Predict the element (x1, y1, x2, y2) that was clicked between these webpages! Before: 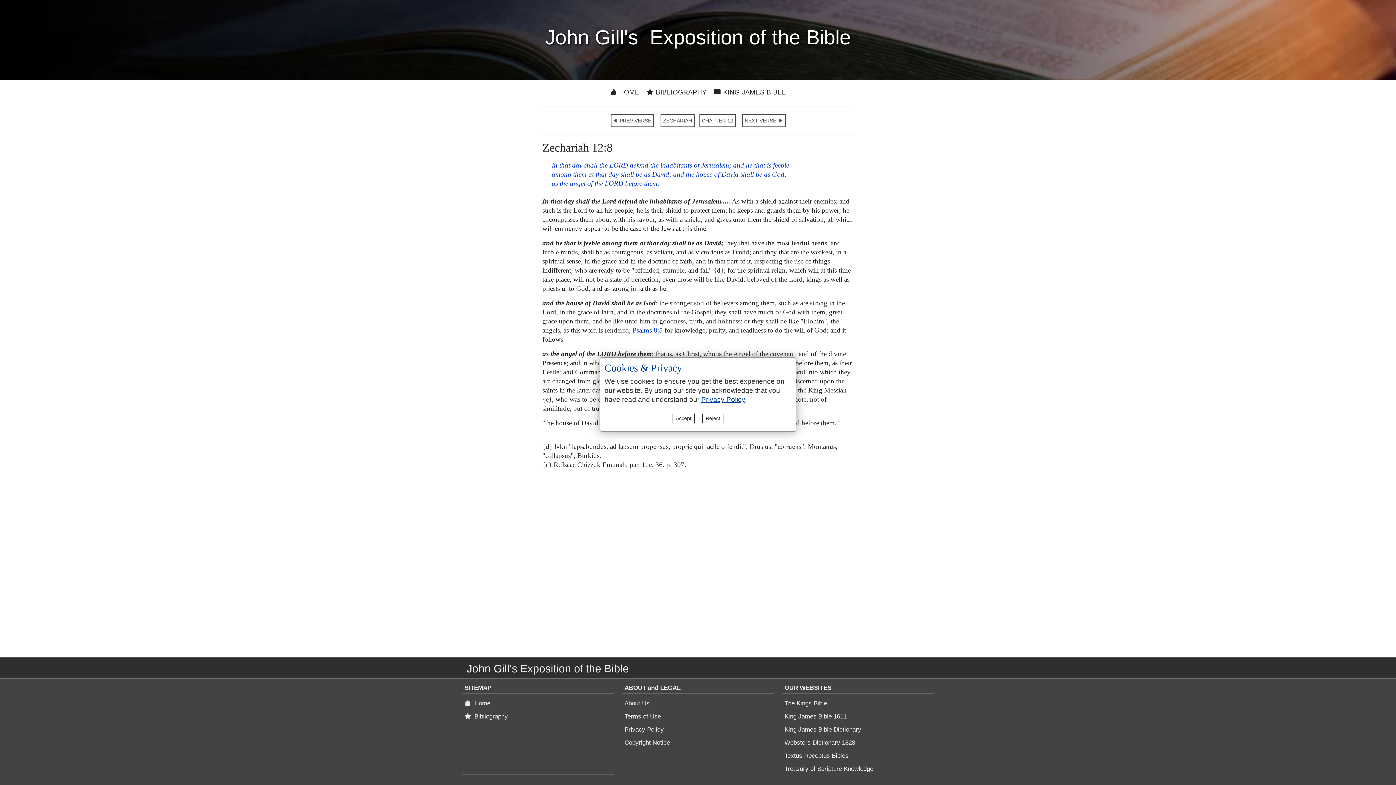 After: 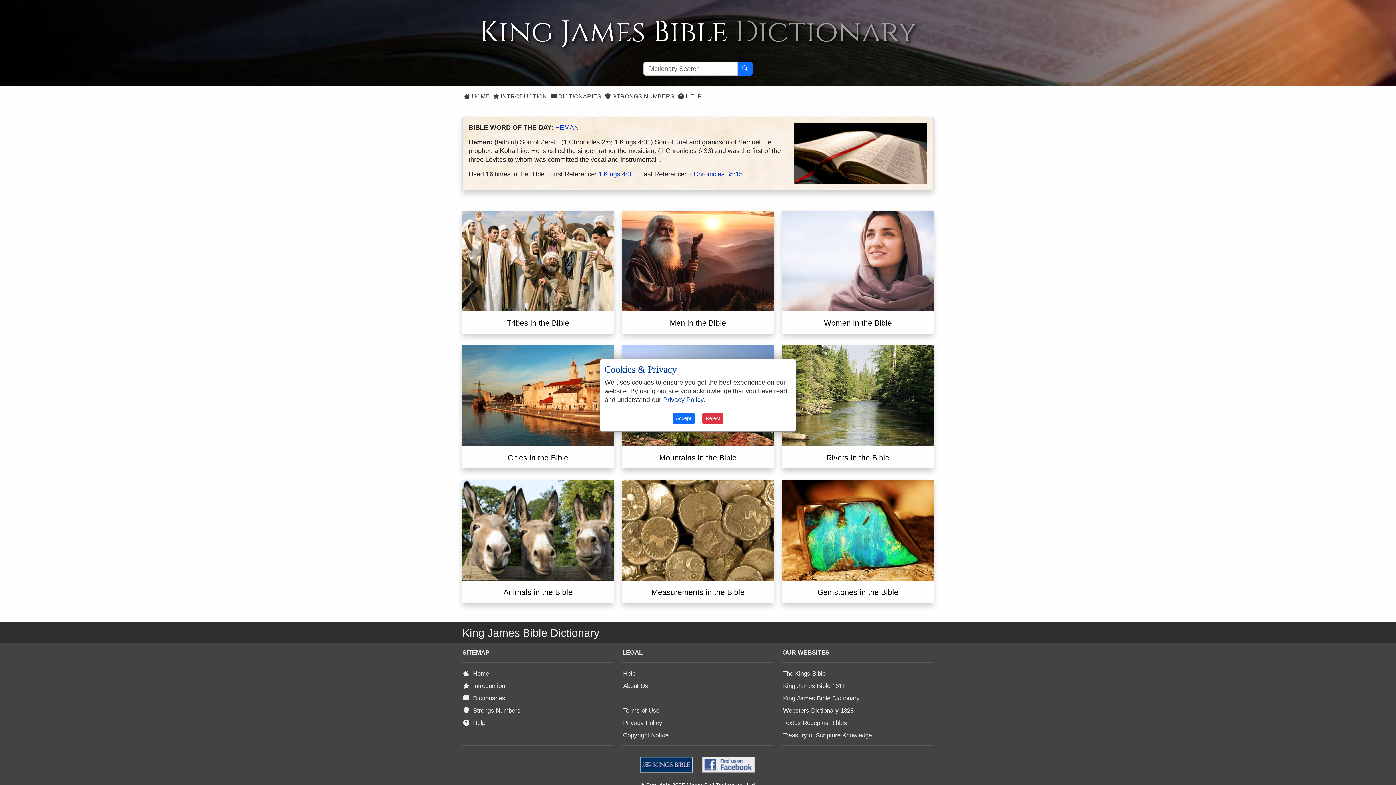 Action: label: King James Bible Dictionary bbox: (782, 724, 863, 735)